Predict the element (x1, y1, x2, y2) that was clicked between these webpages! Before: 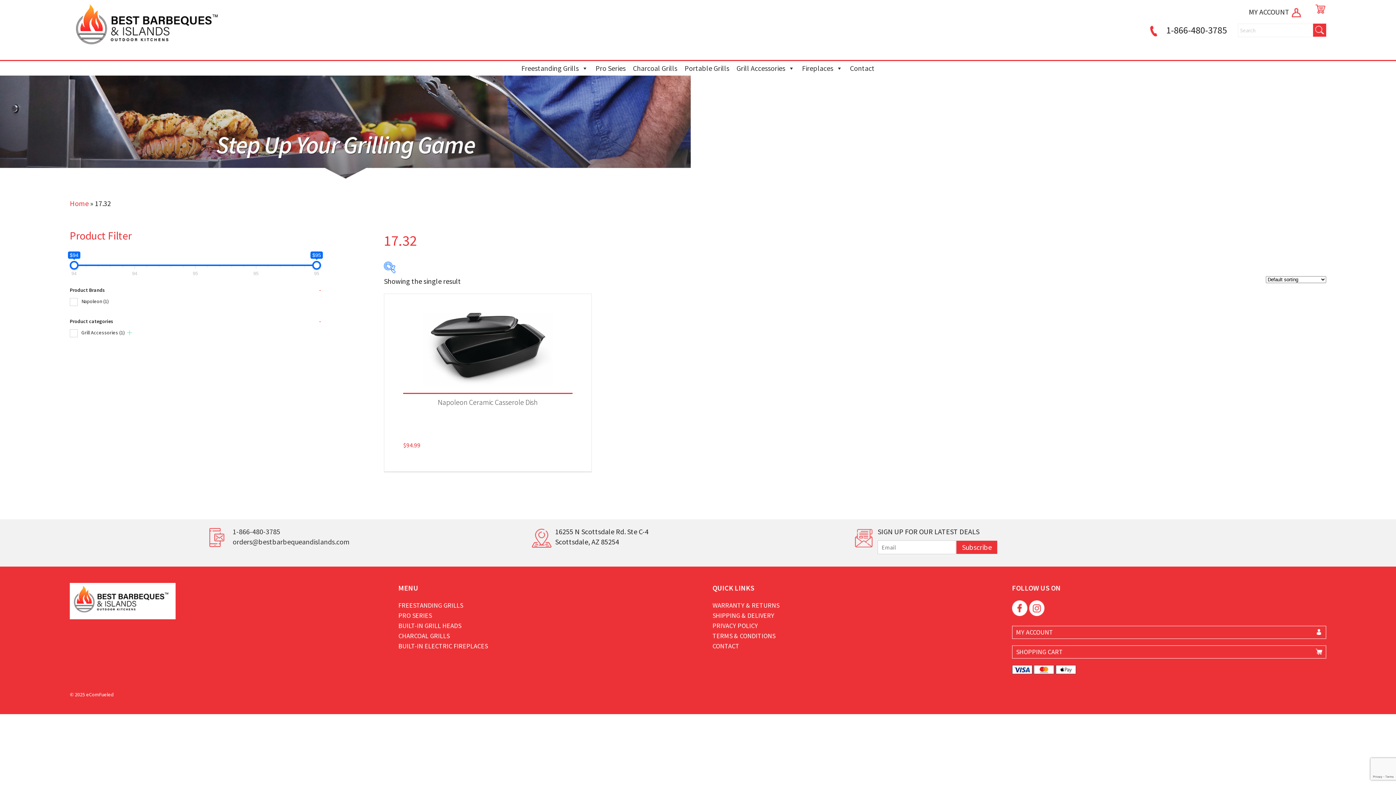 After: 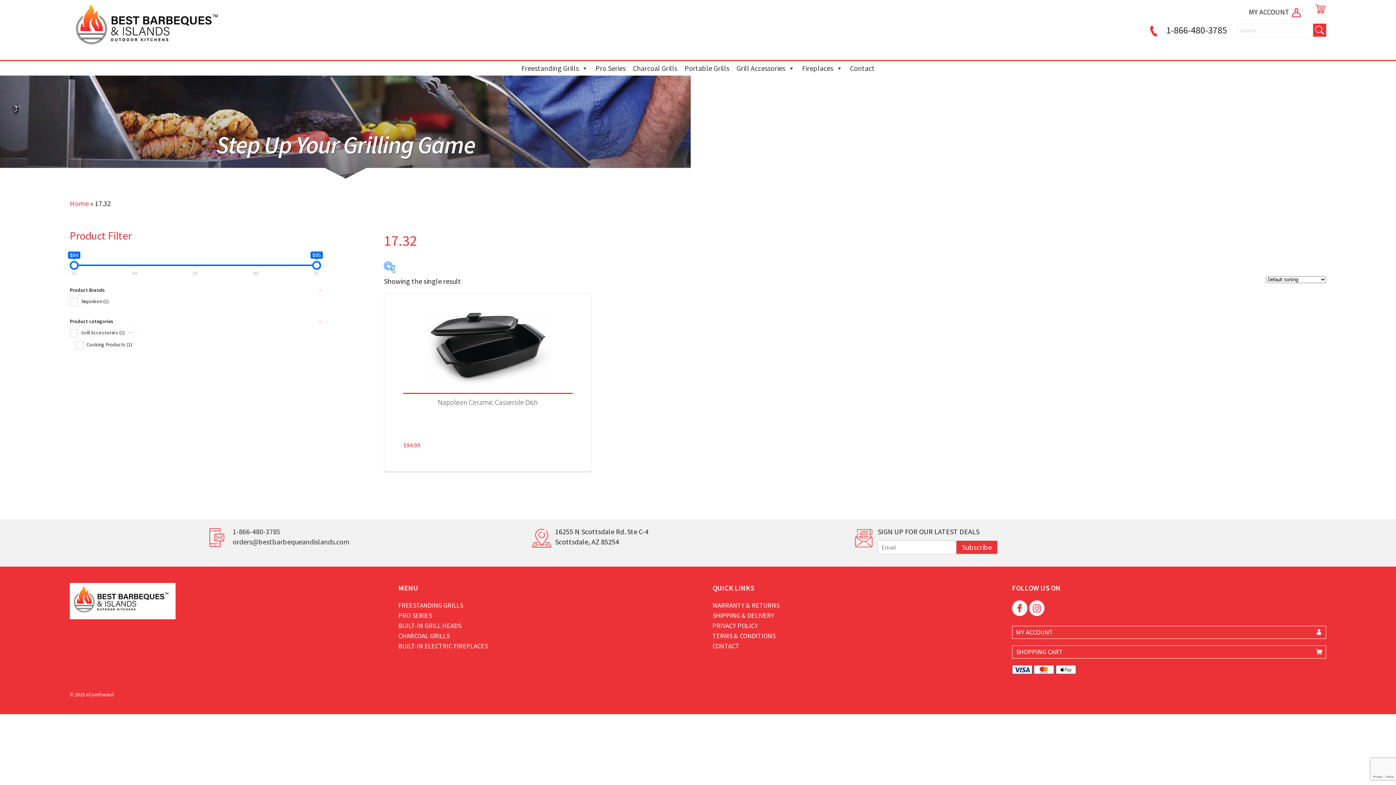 Action: bbox: (127, 330, 132, 335)